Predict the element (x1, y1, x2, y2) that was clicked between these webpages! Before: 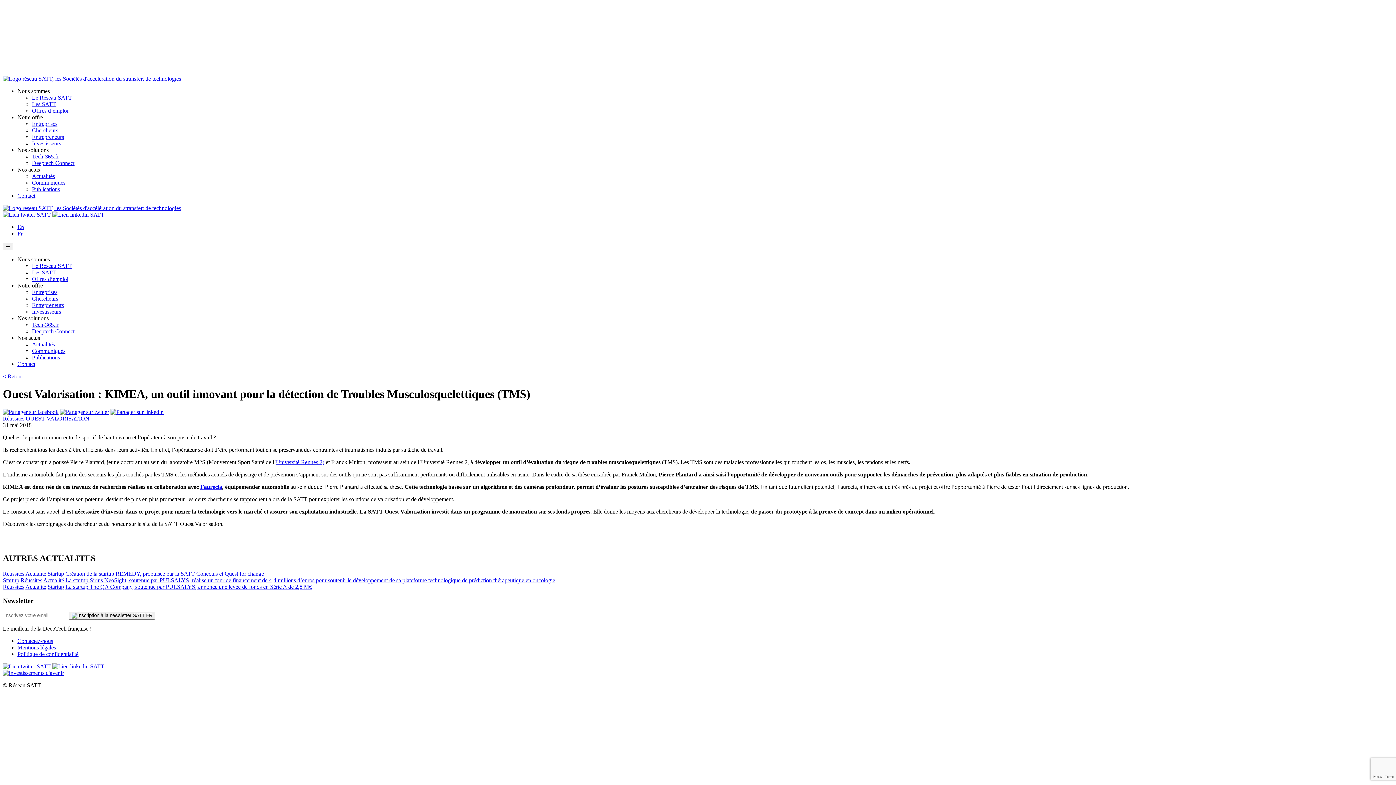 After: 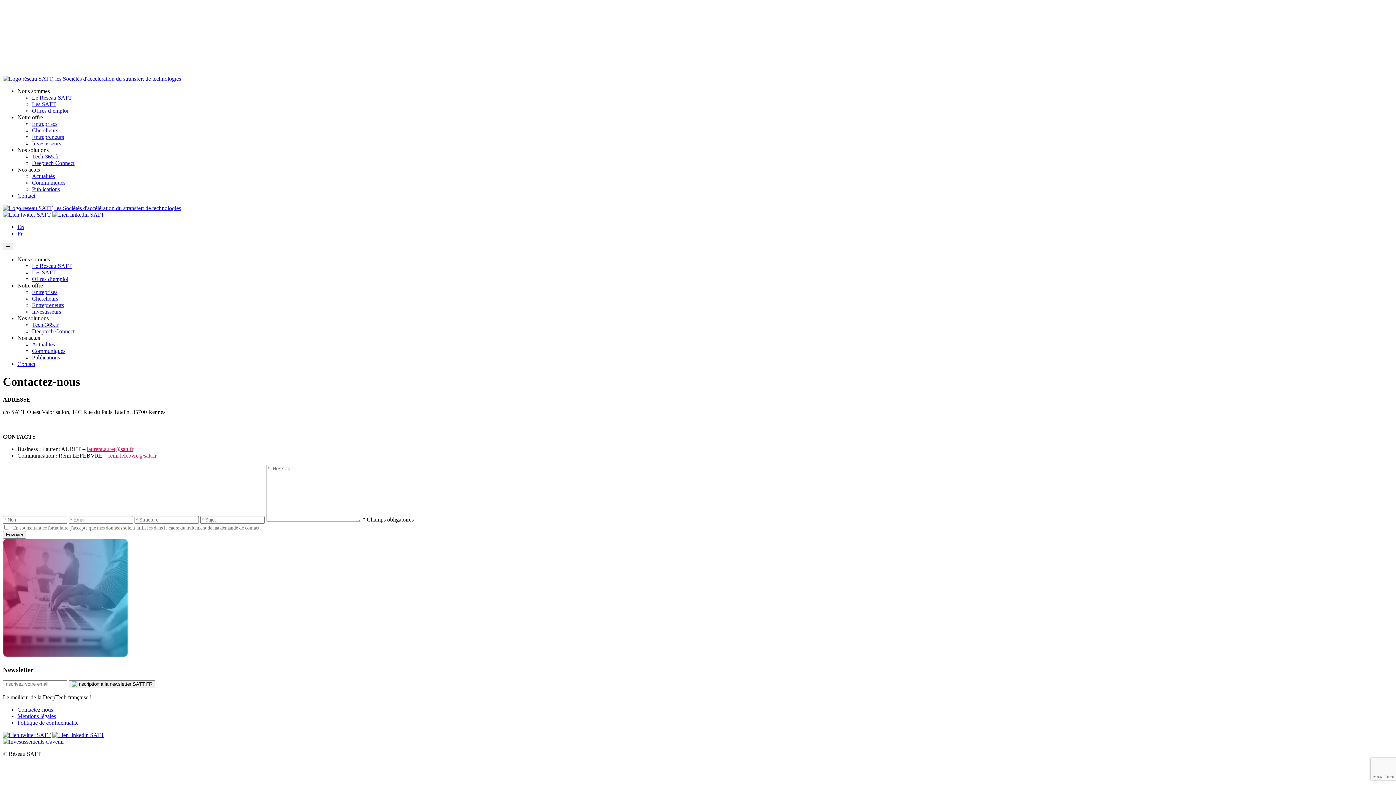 Action: label: Contact bbox: (17, 192, 35, 198)